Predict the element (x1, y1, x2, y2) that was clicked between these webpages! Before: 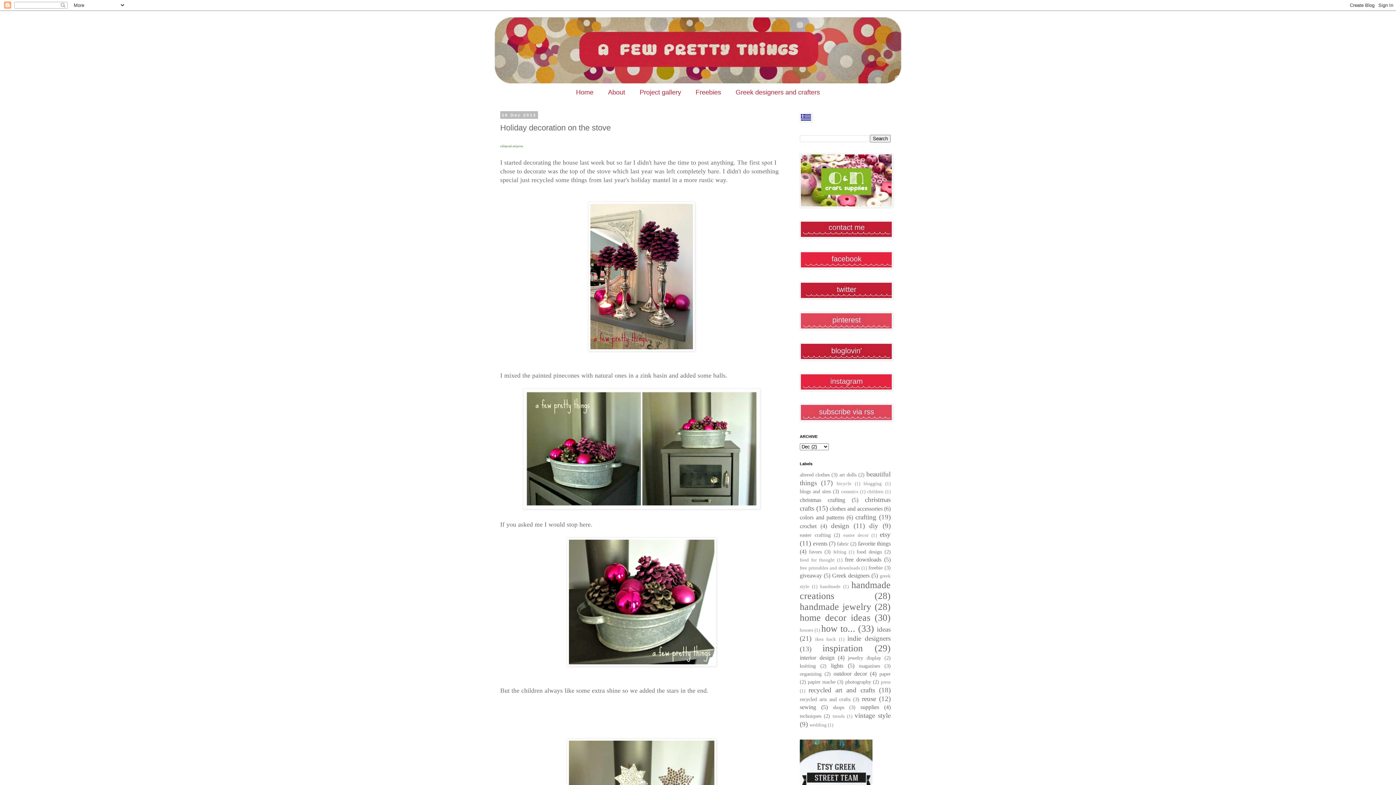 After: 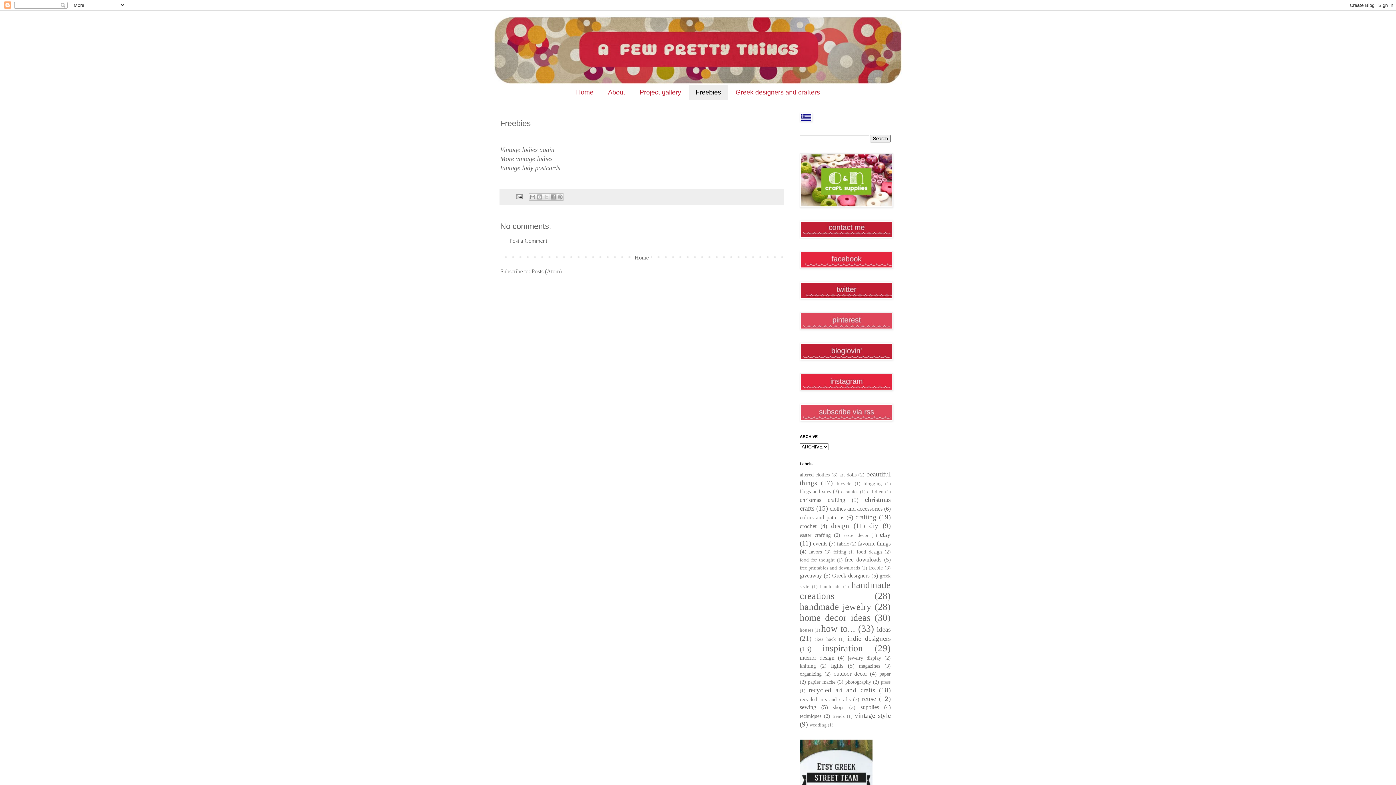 Action: label: Freebies bbox: (689, 84, 727, 100)